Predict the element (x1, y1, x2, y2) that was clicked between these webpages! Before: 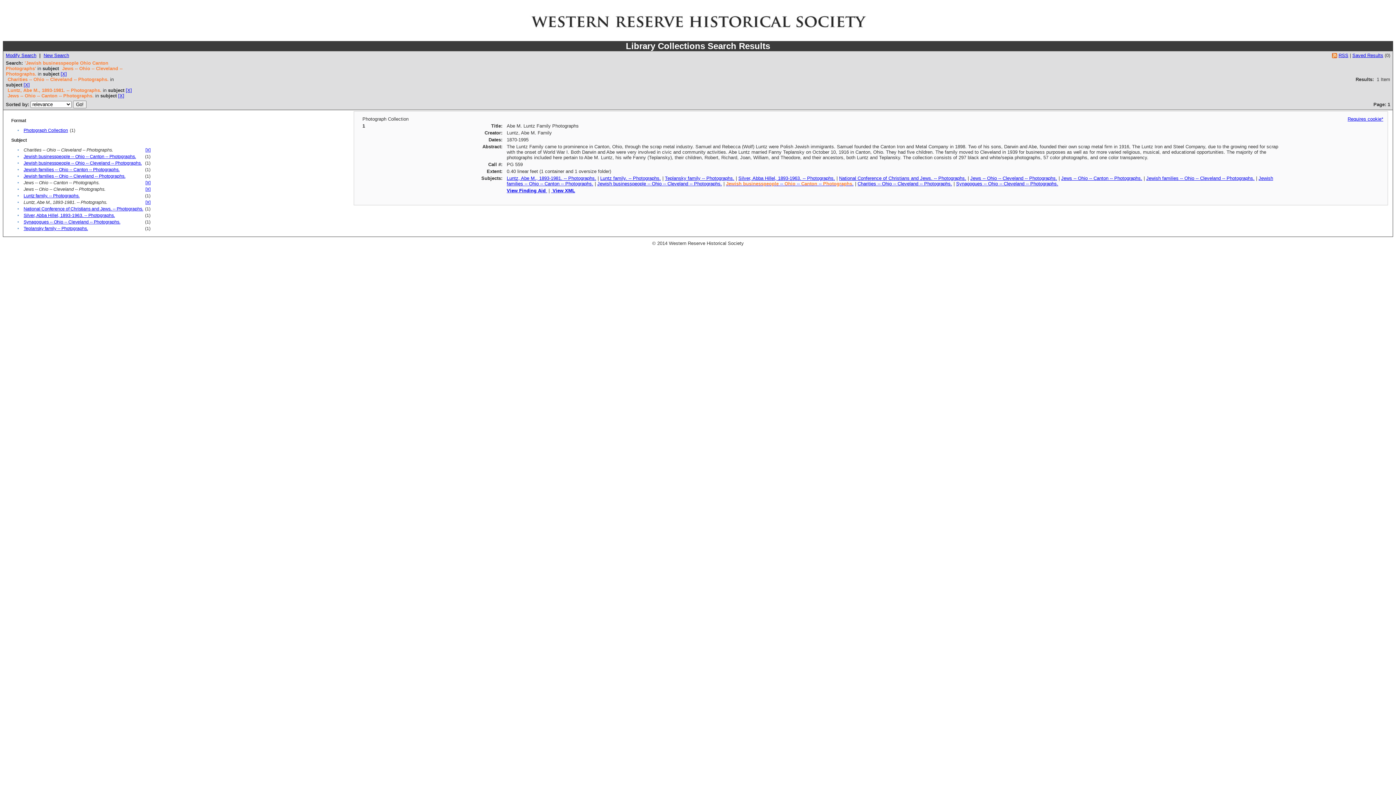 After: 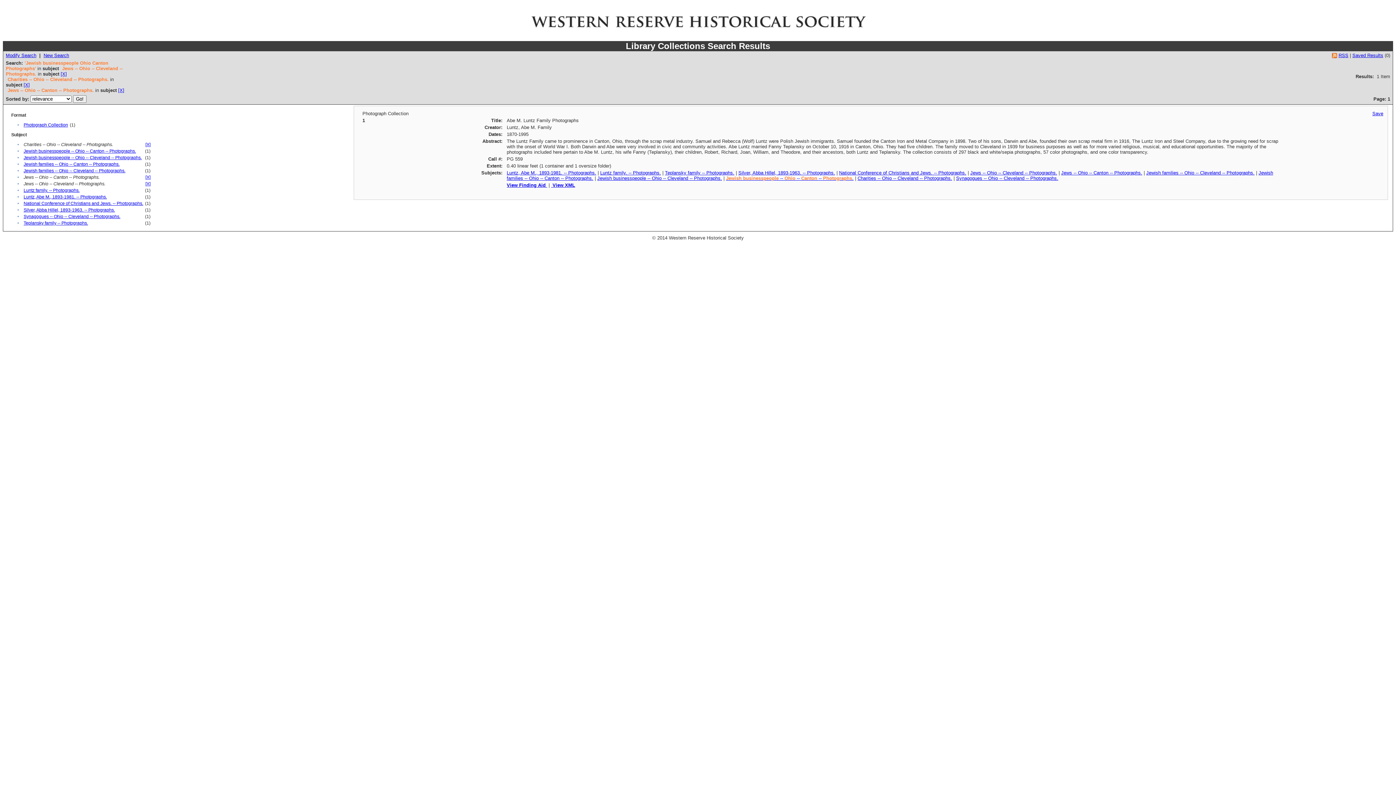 Action: bbox: (125, 87, 132, 93) label: [X]